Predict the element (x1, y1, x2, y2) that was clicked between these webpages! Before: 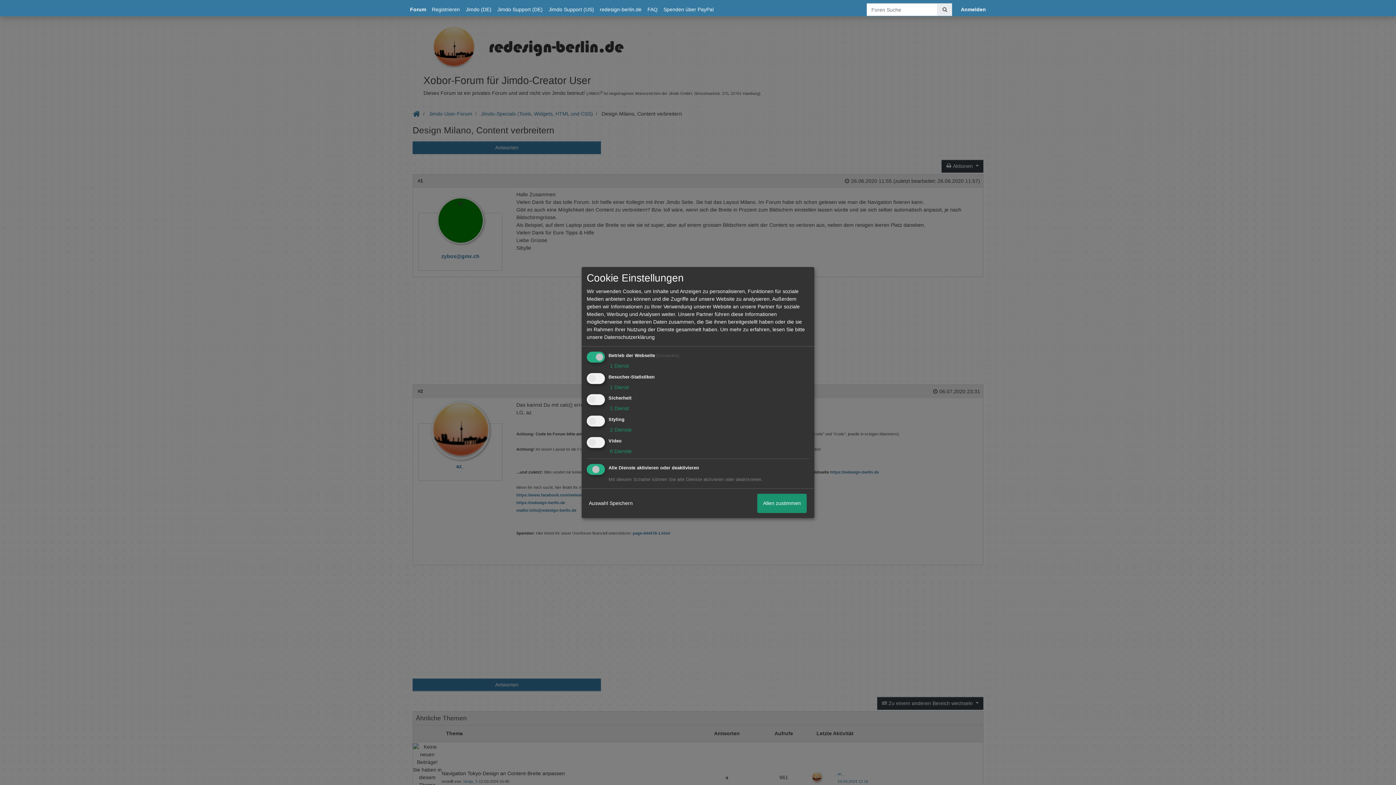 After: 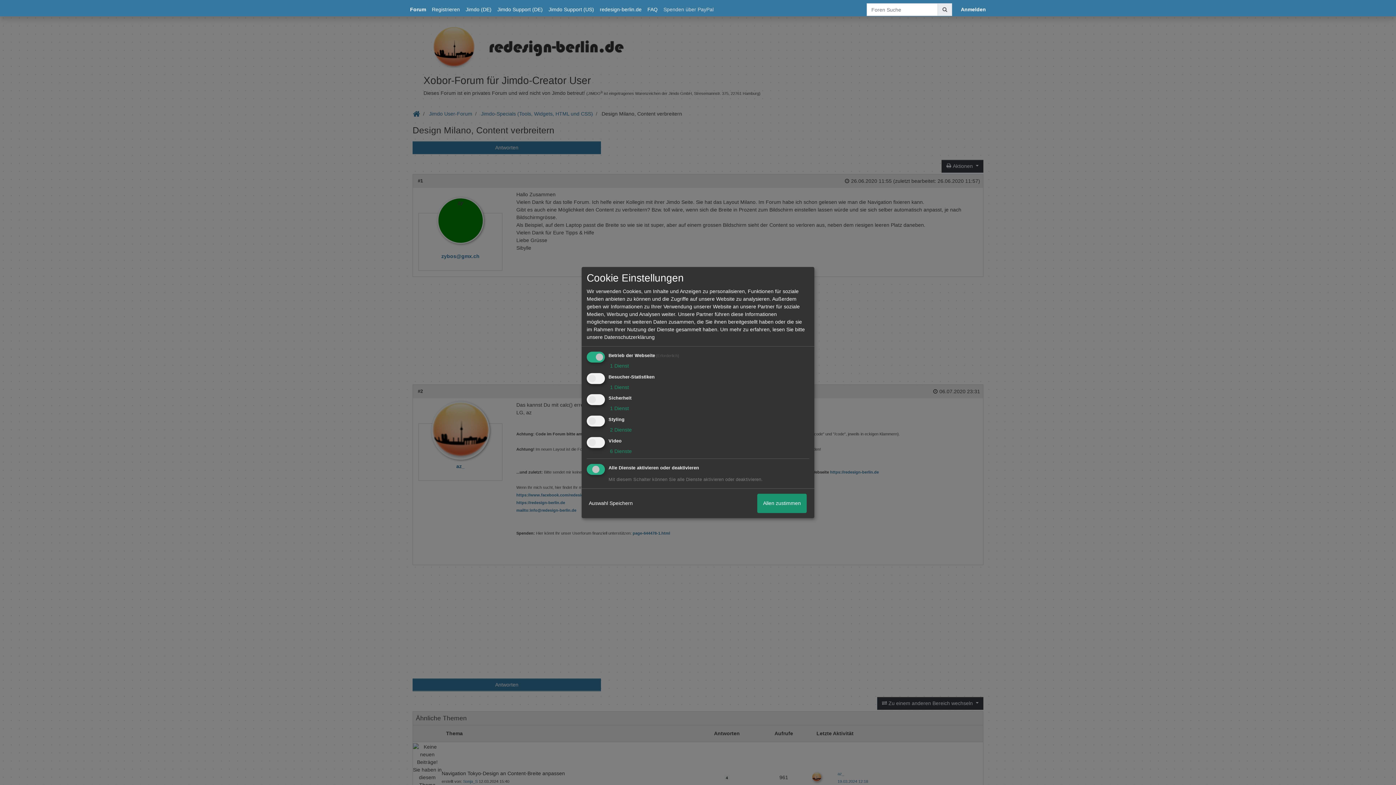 Action: label: Spenden über PayPal bbox: (660, 2, 716, 16)